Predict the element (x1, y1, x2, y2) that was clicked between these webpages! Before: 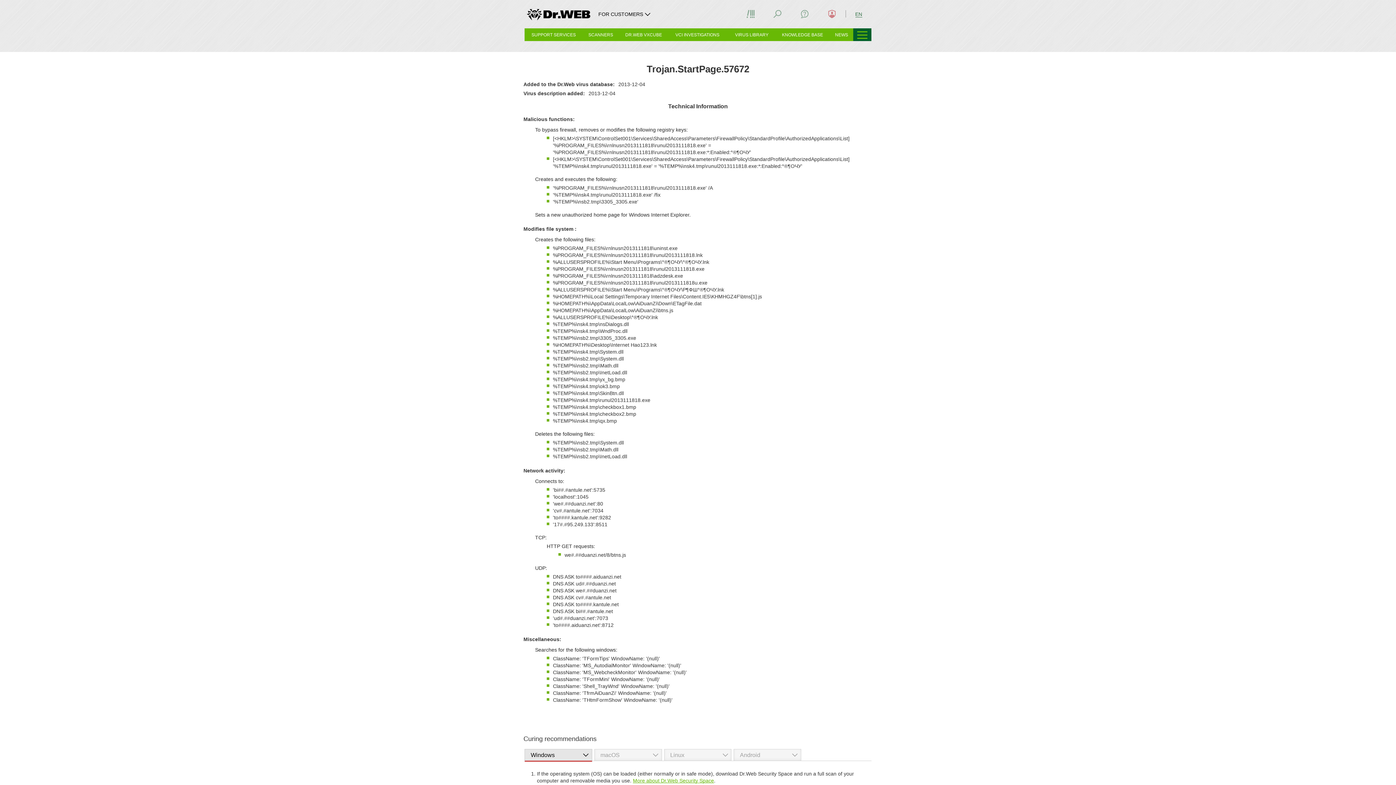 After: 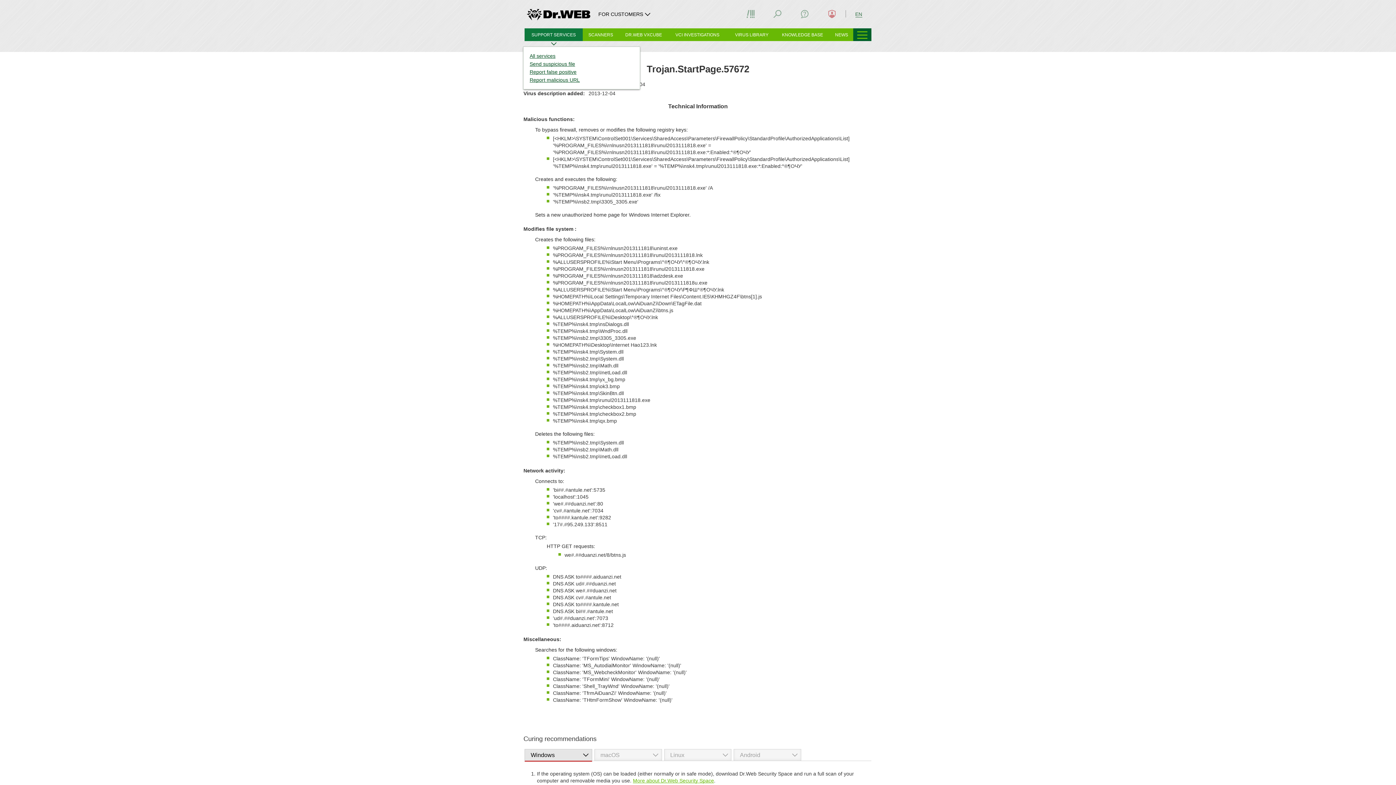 Action: bbox: (524, 28, 582, 41) label: SUPPORT SERVICES